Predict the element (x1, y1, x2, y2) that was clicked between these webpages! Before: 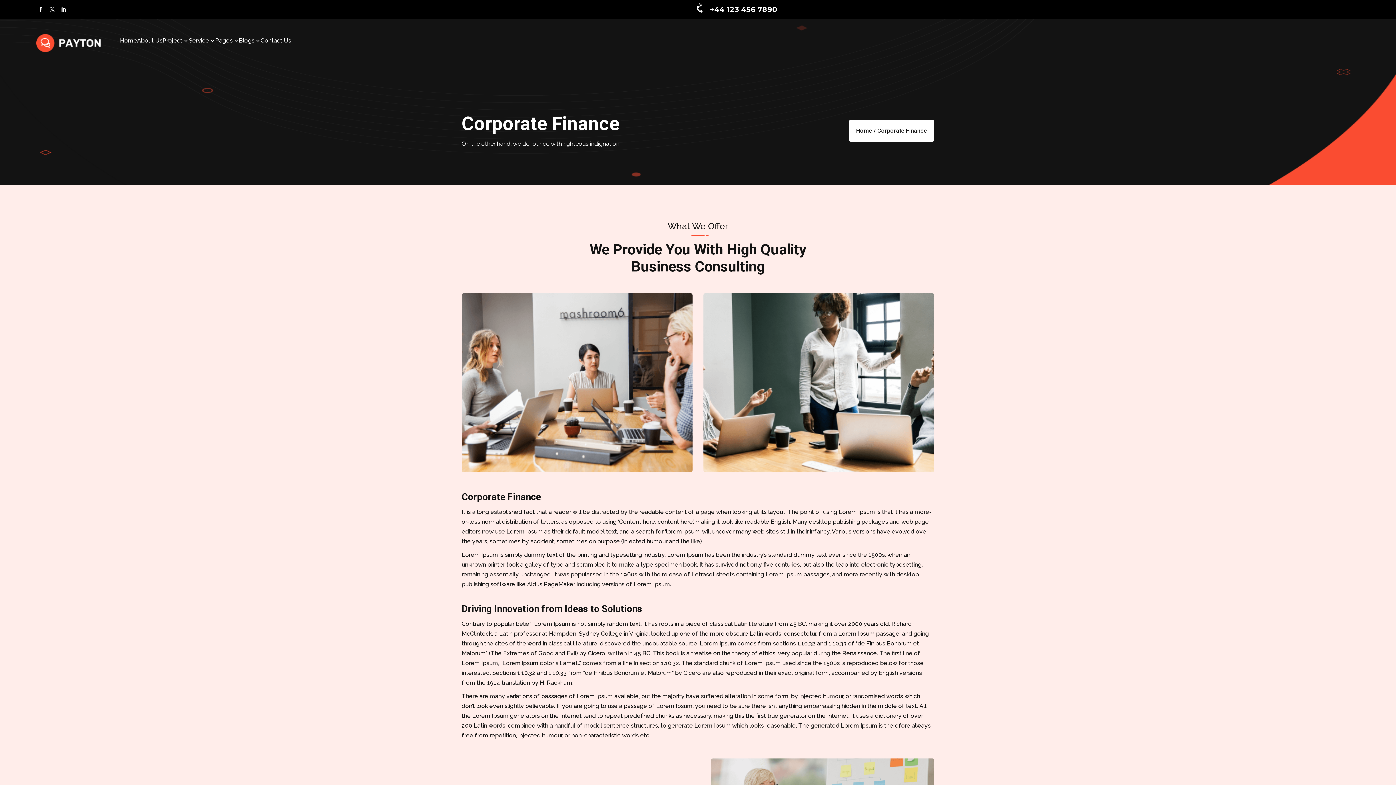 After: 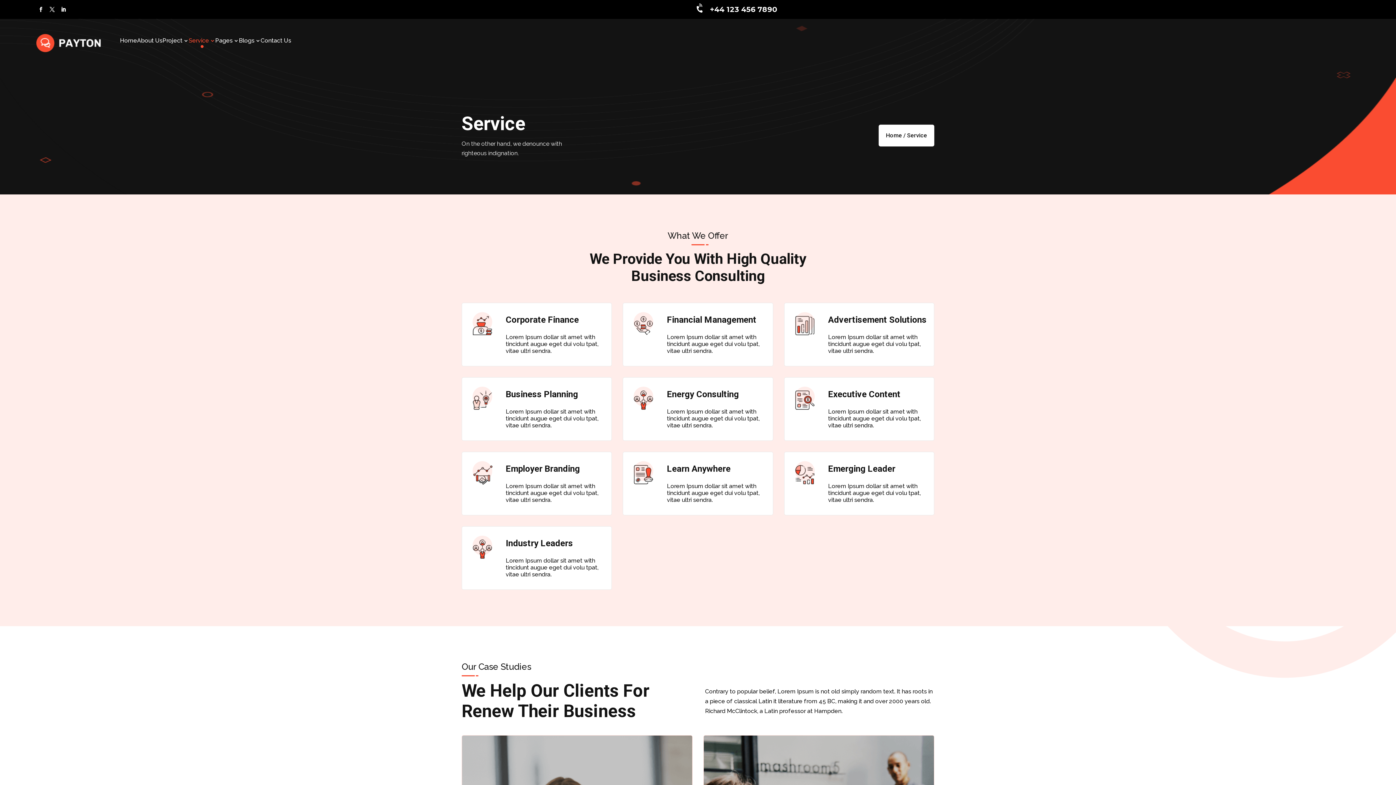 Action: bbox: (188, 29, 215, 52) label: Service